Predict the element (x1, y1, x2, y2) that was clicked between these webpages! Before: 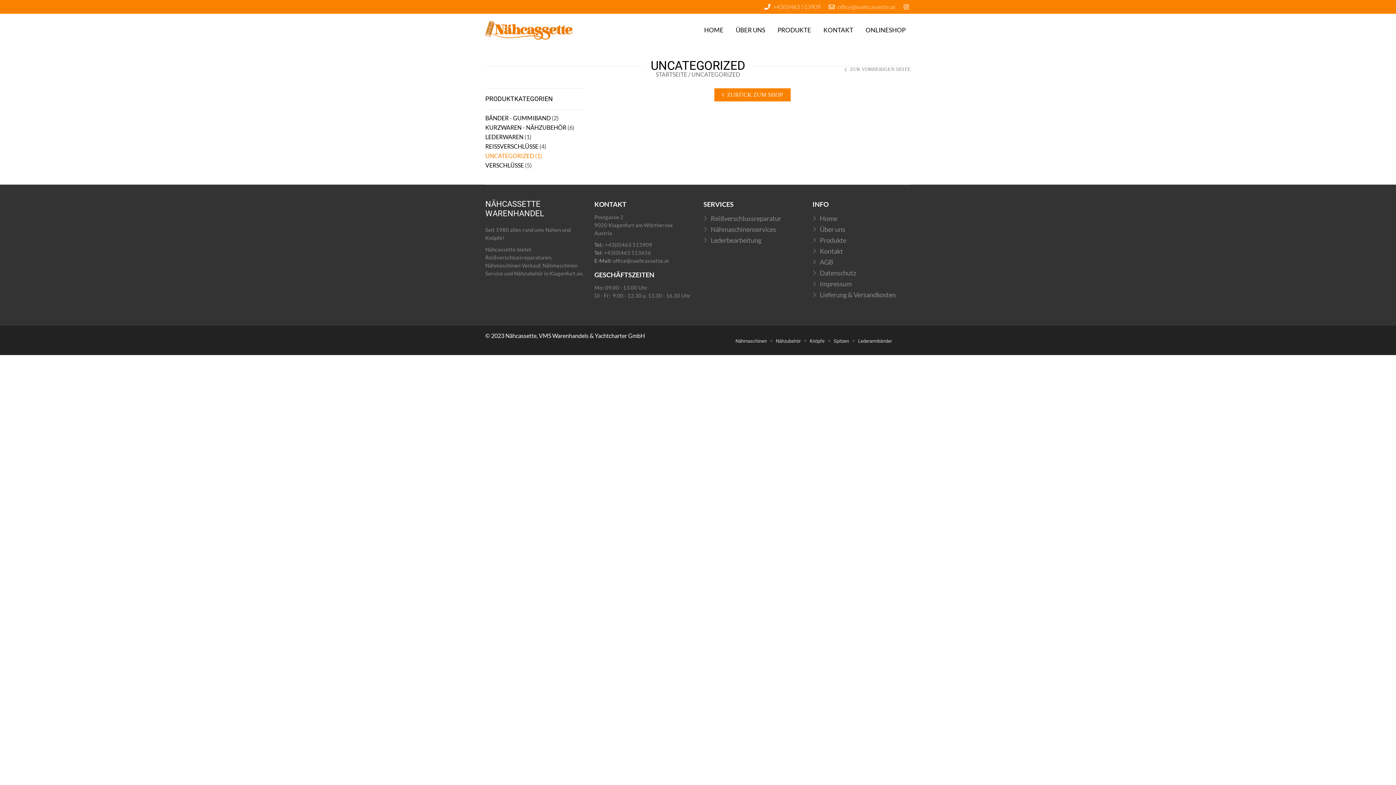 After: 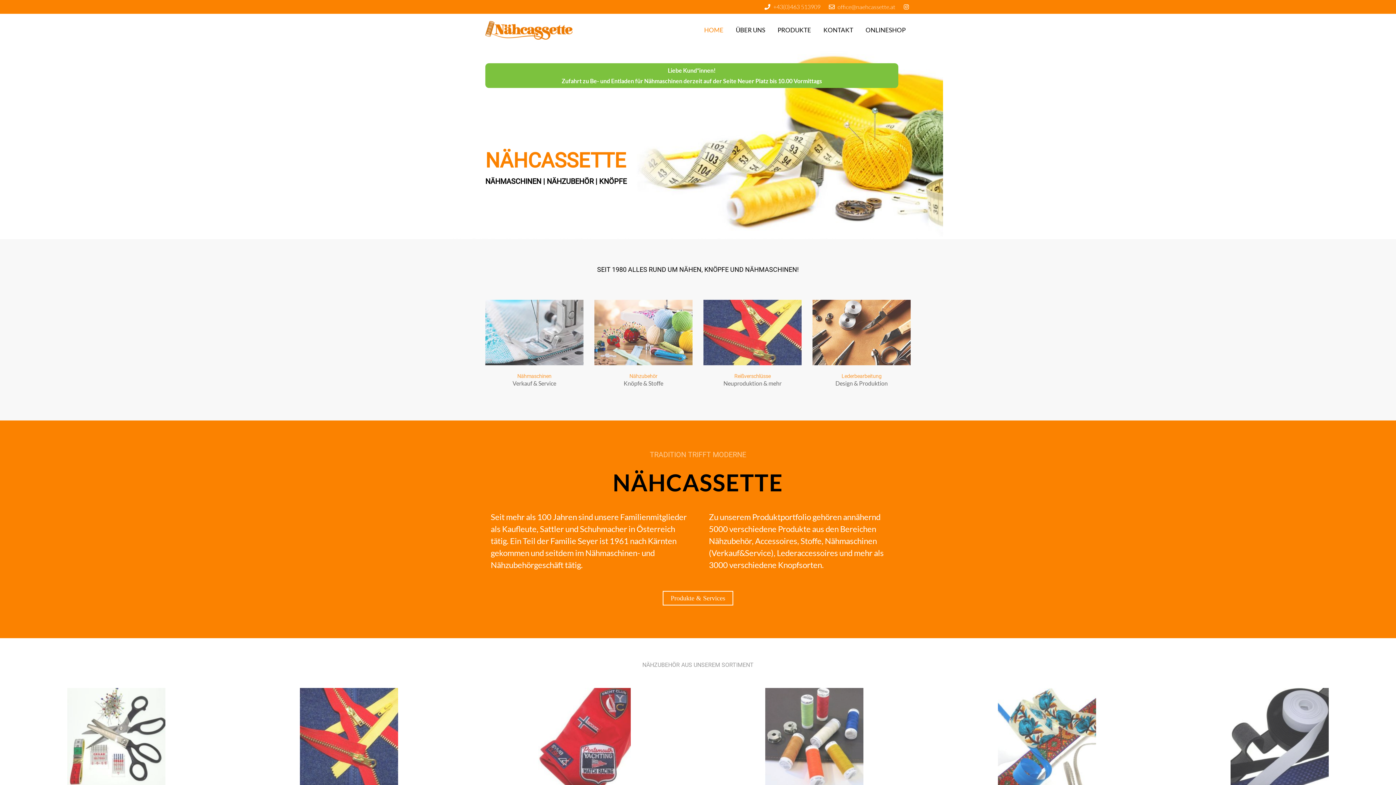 Action: label: HOME bbox: (702, 21, 725, 38)